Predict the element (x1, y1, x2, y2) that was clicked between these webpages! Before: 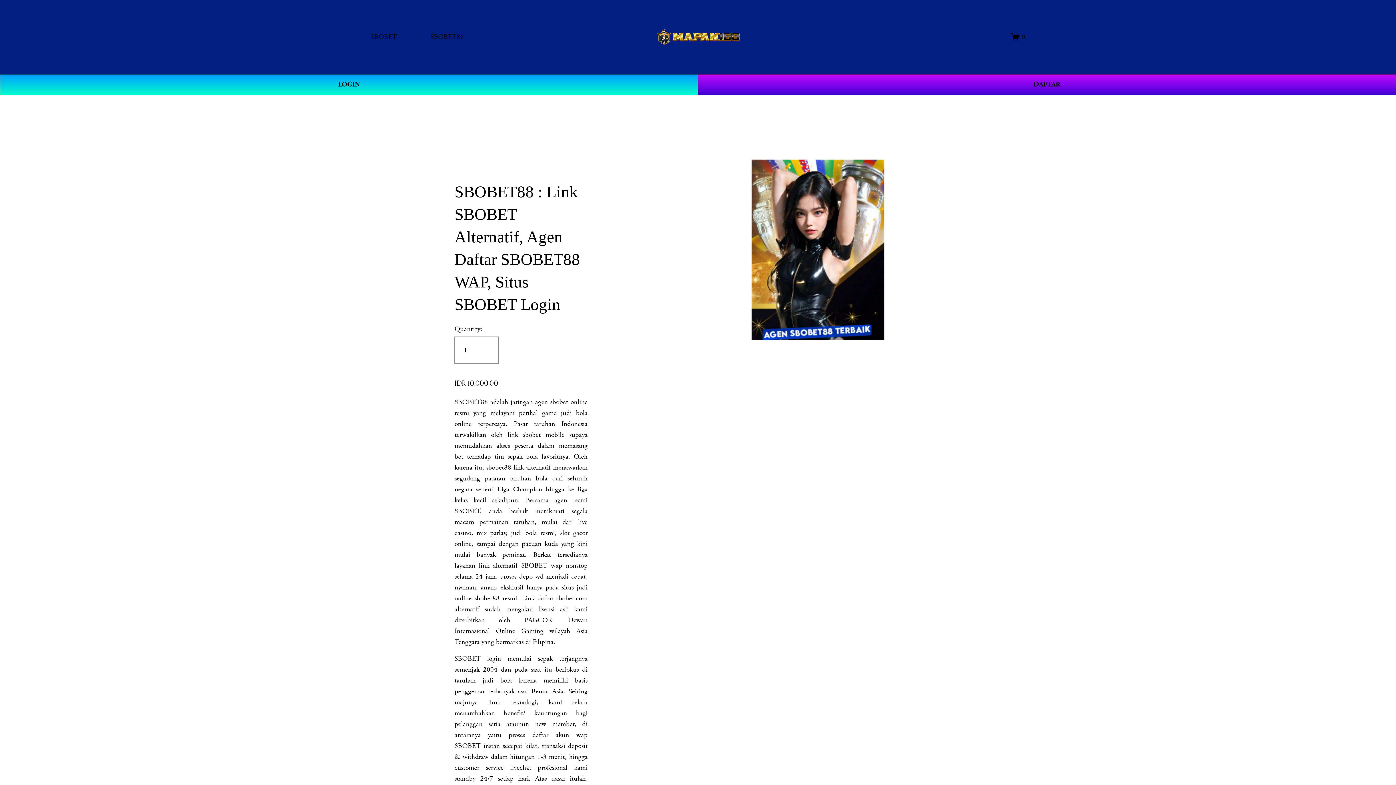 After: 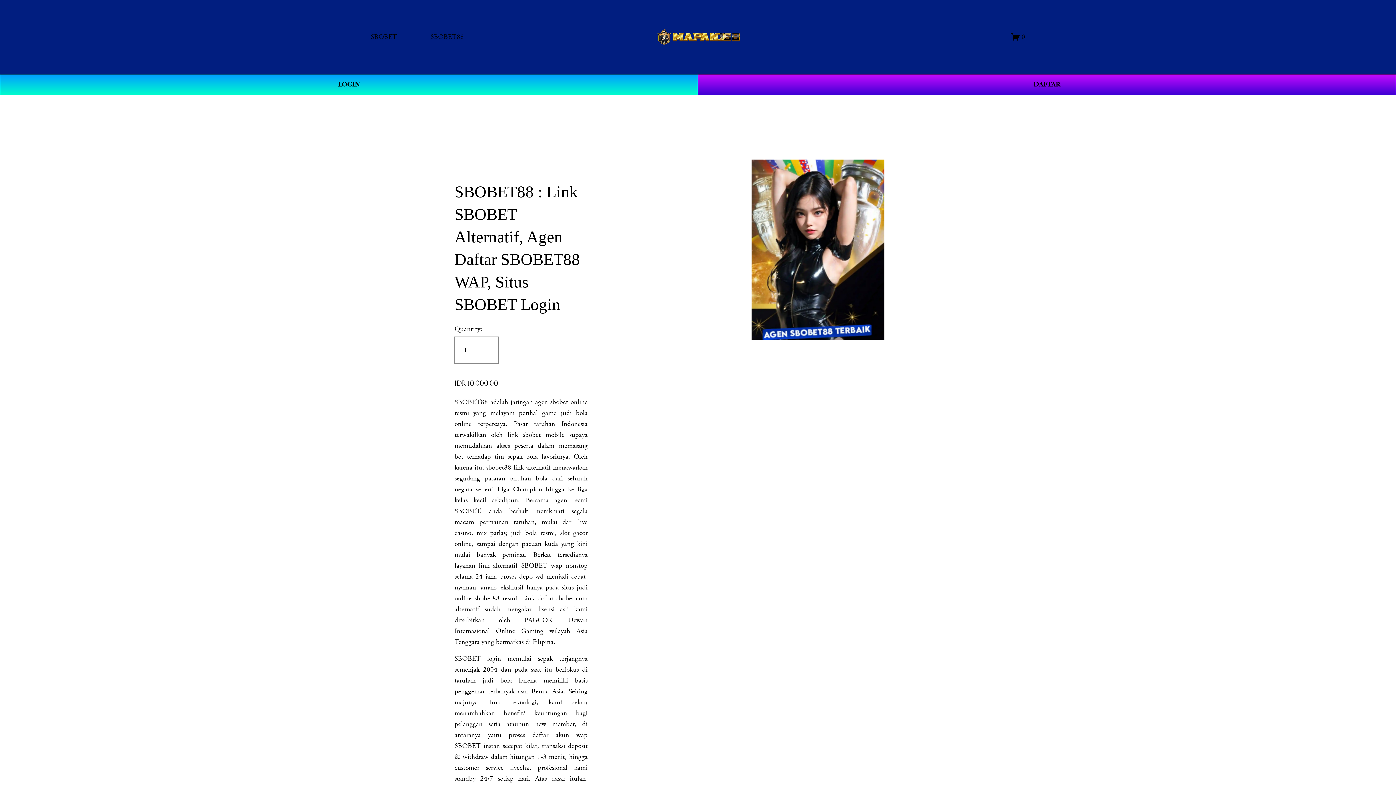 Action: bbox: (454, 397, 488, 407) label: SBOBET88